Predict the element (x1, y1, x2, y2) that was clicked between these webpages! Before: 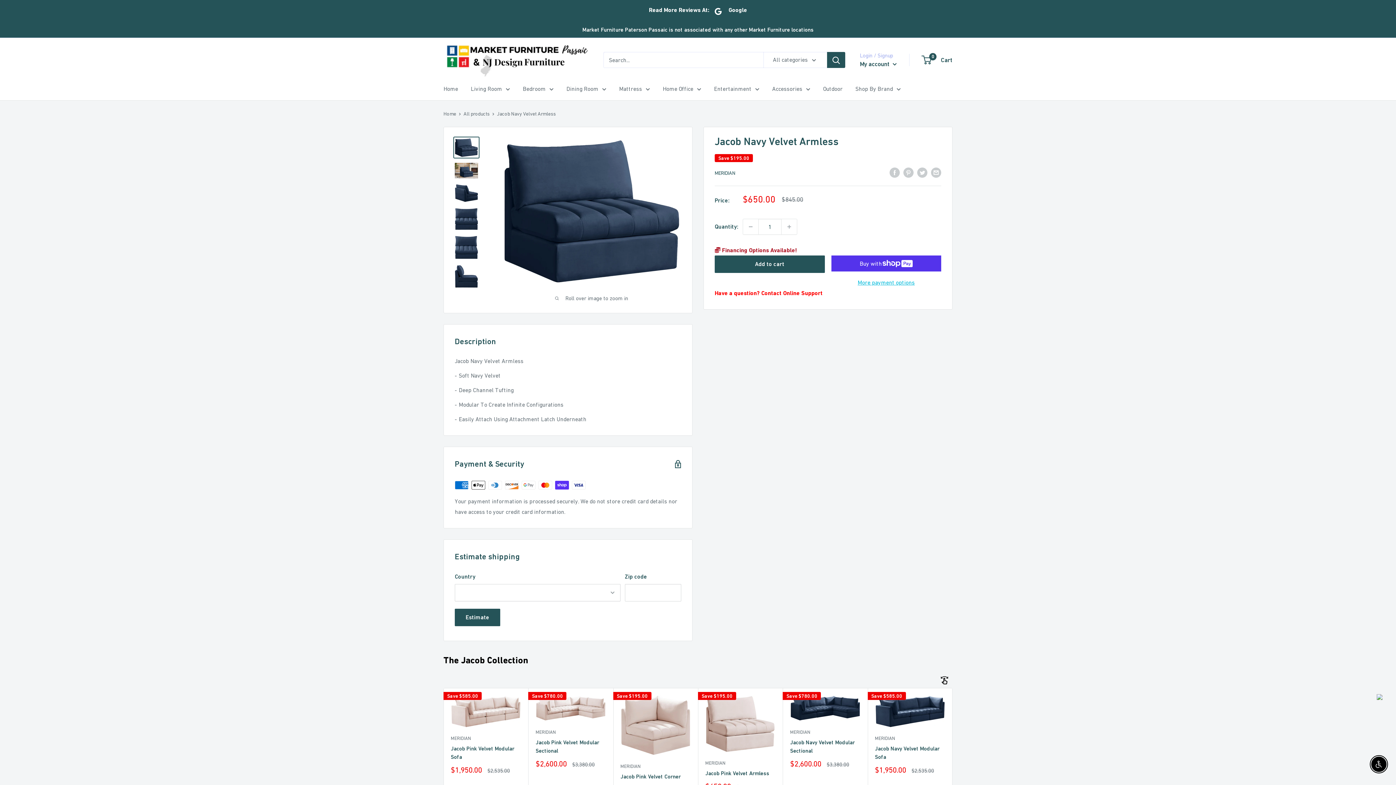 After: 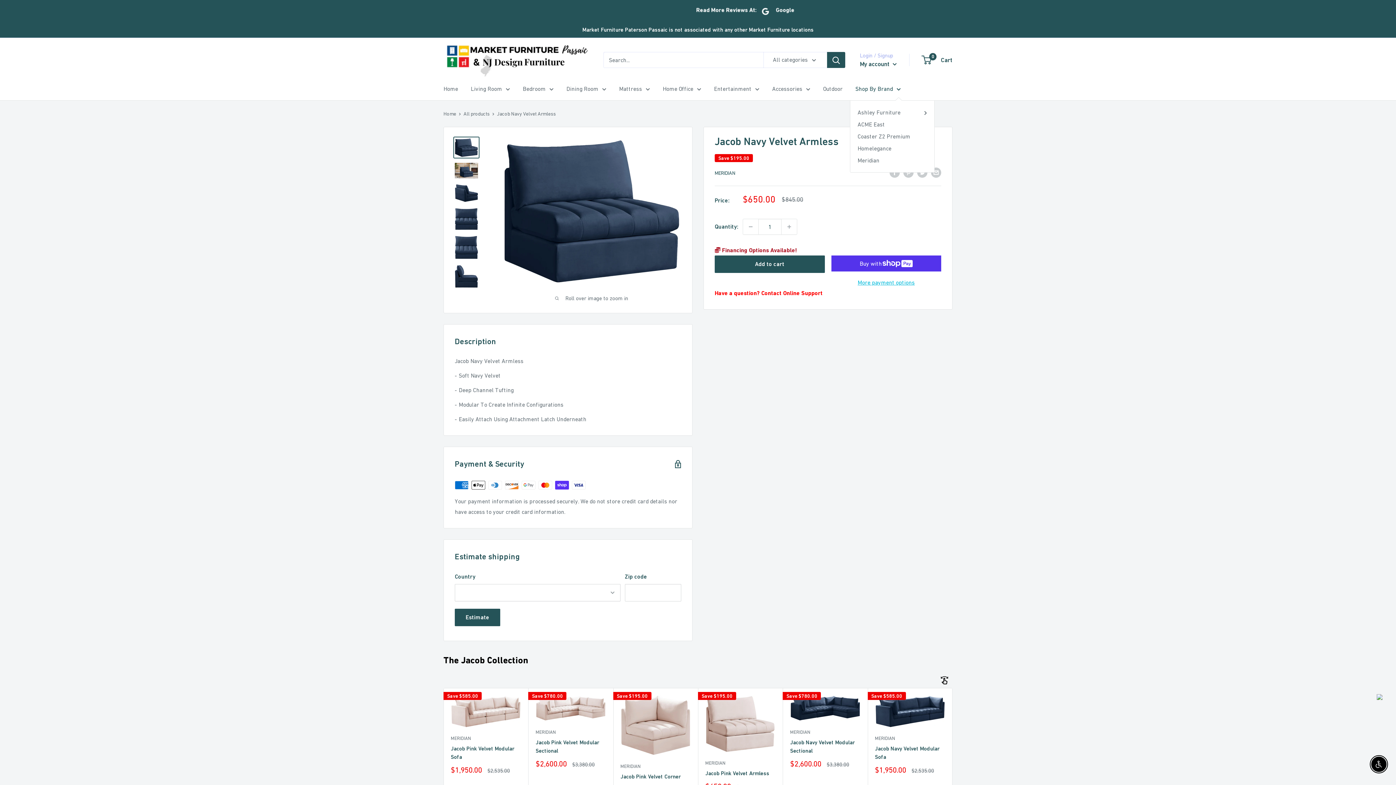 Action: bbox: (855, 83, 901, 94) label: Shop By Brand